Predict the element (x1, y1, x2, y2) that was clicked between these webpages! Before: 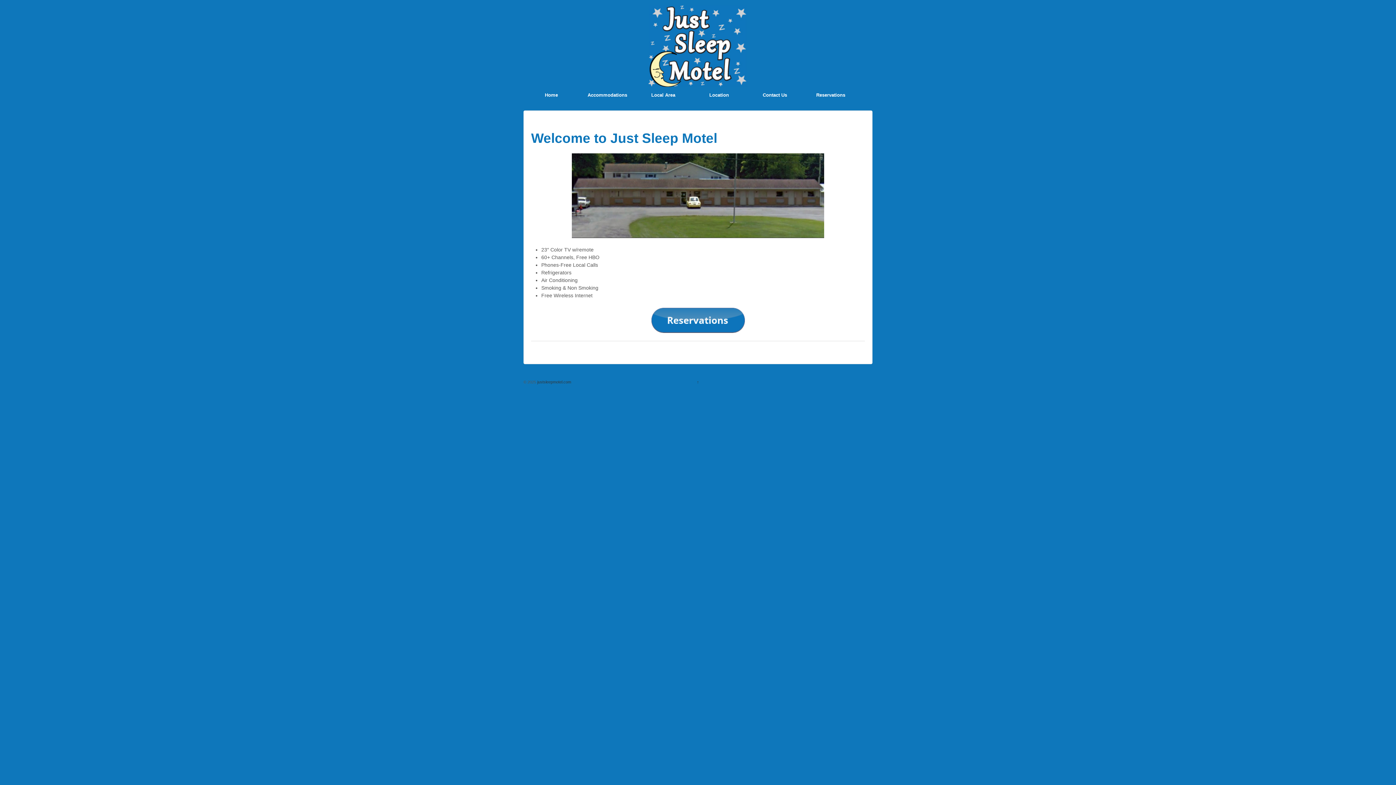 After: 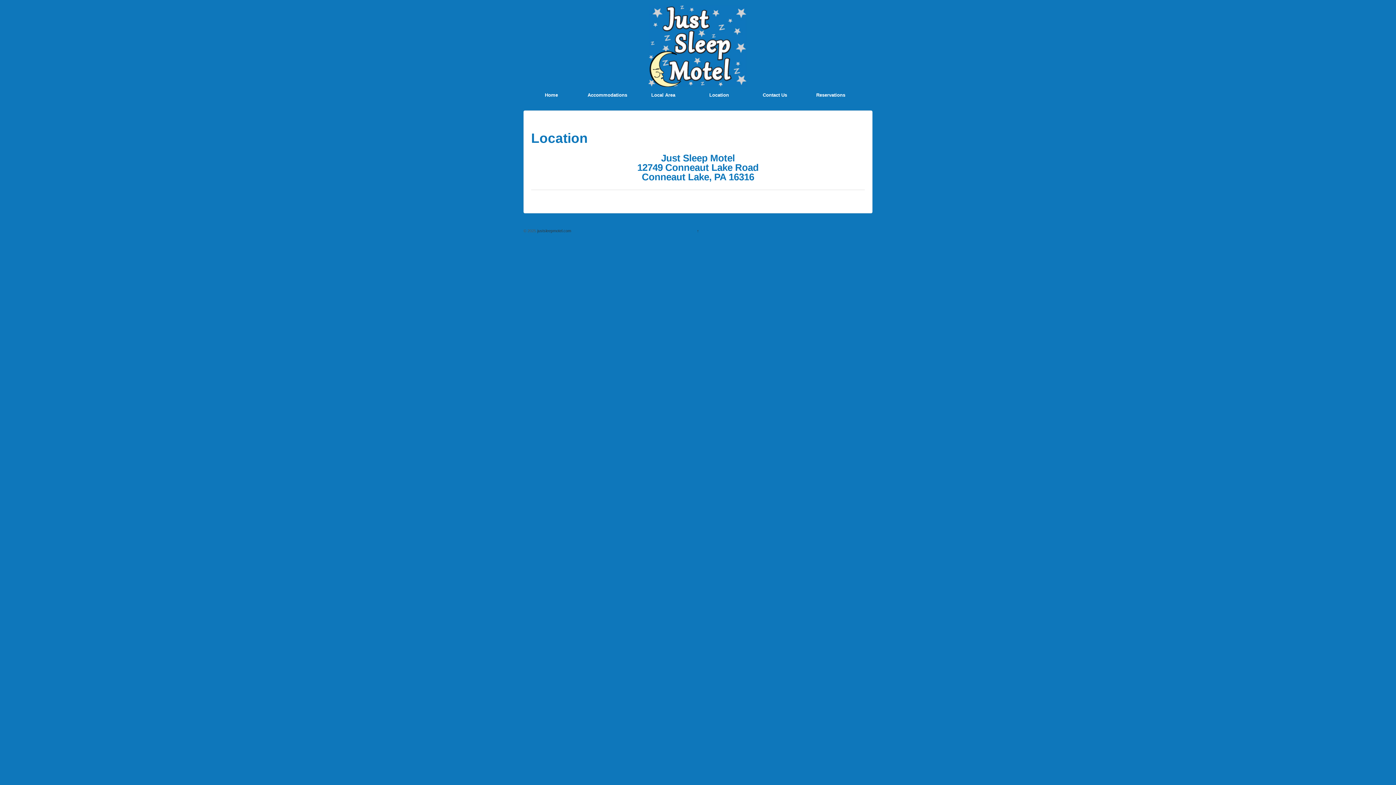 Action: bbox: (691, 86, 747, 103) label: Location